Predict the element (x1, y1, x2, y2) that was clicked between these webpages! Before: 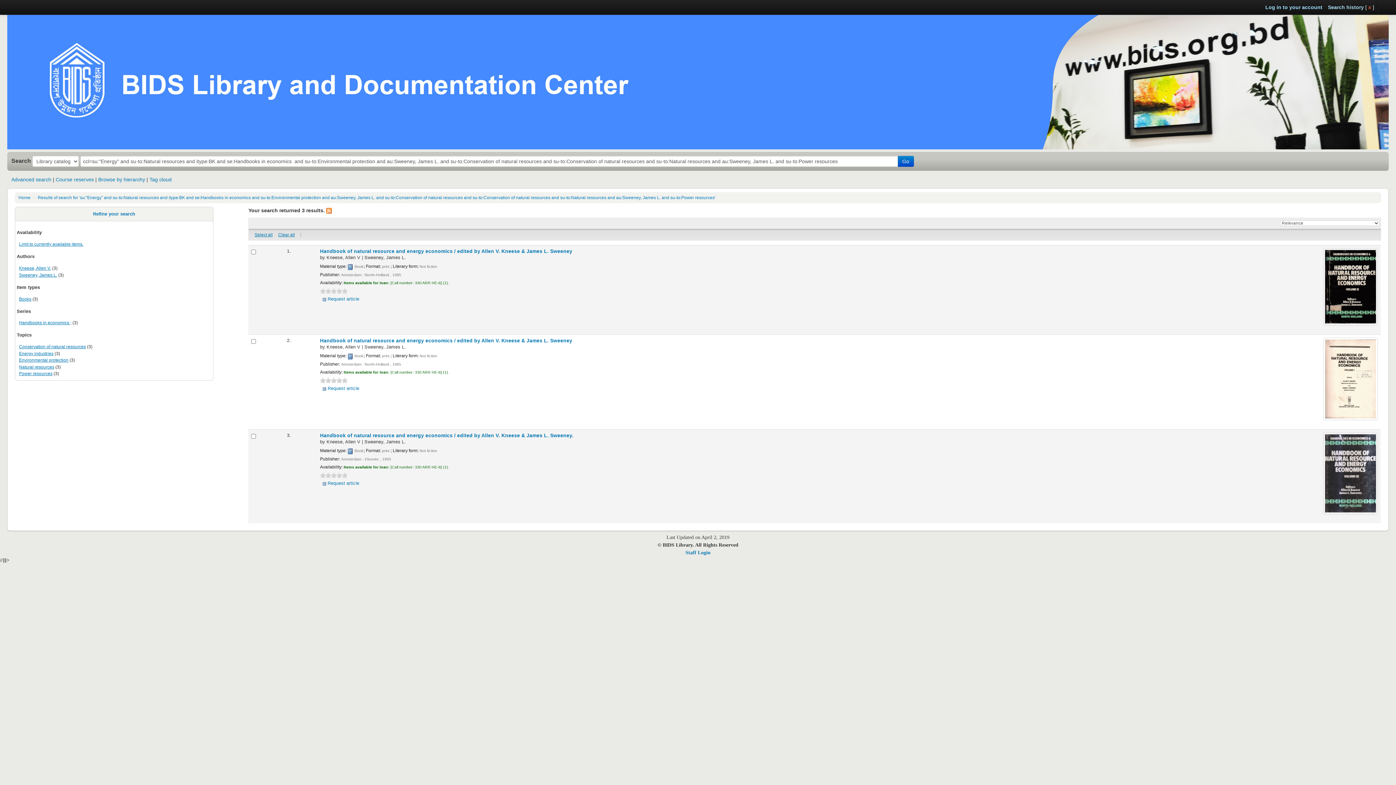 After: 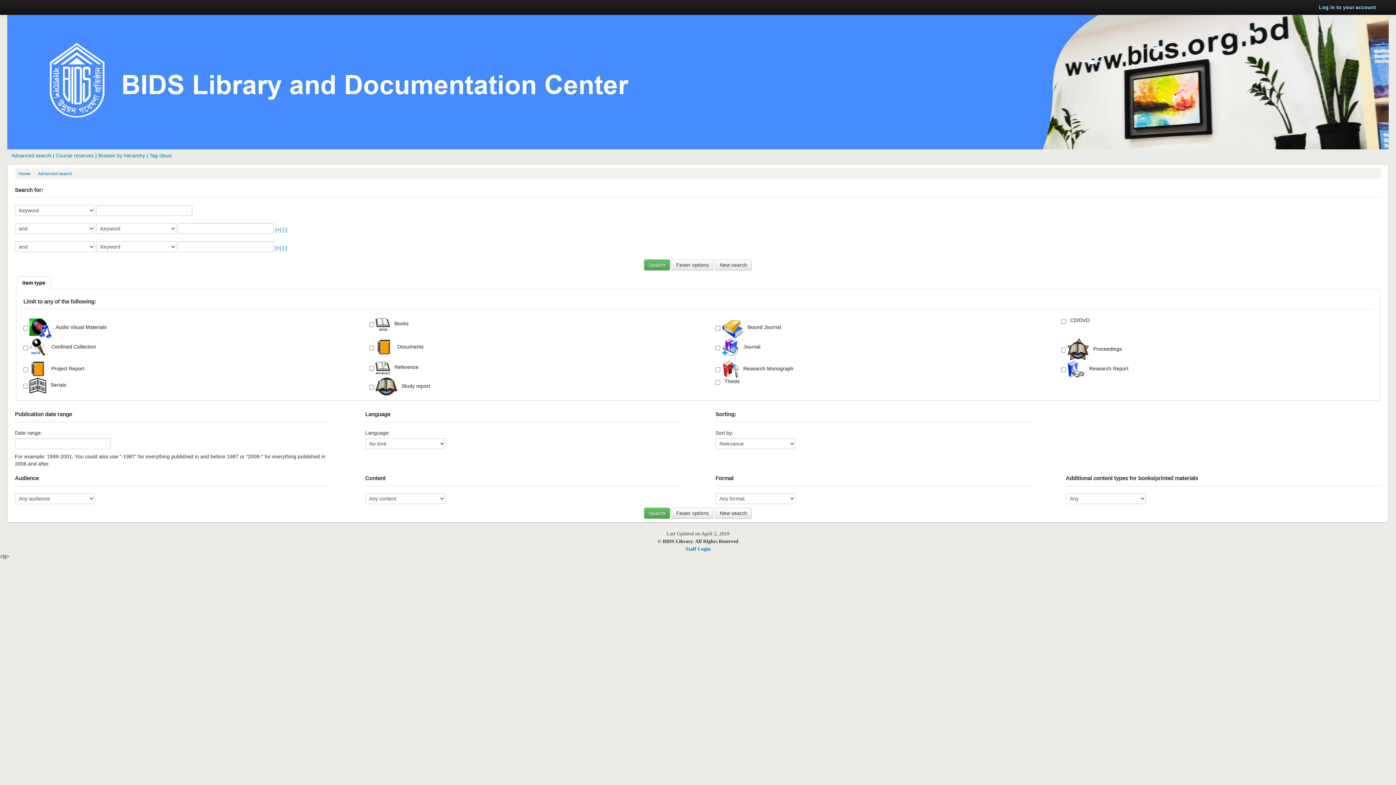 Action: label: Advanced search bbox: (11, 176, 51, 182)